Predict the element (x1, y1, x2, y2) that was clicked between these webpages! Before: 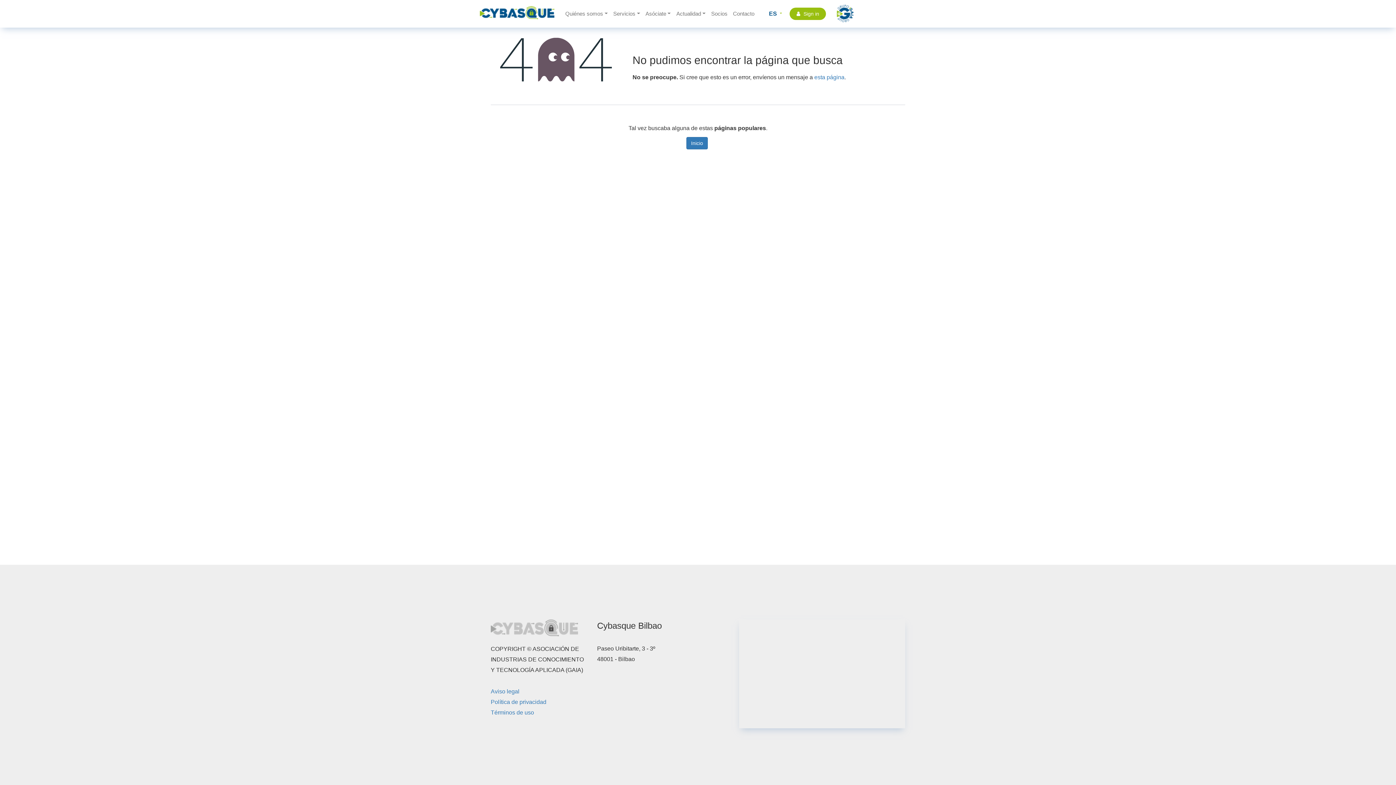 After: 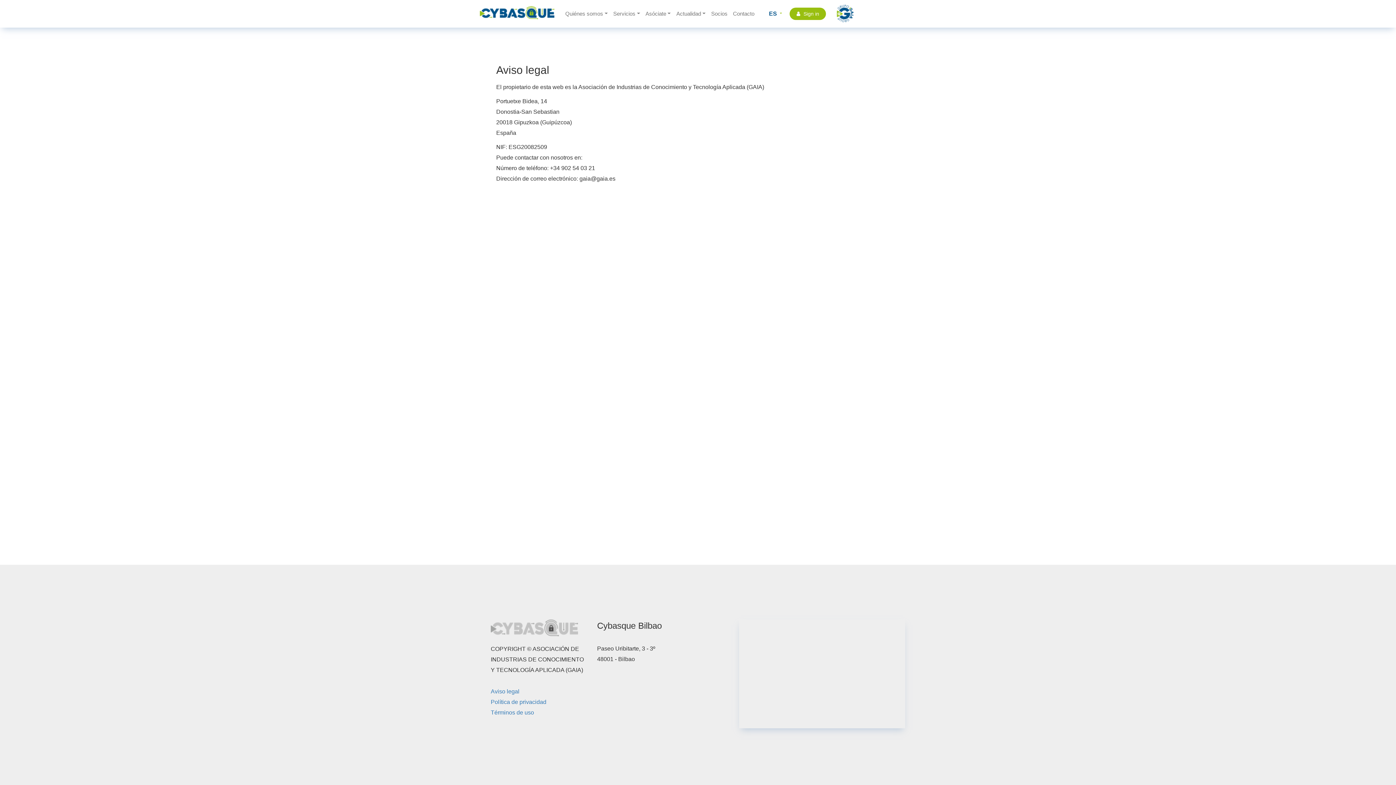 Action: bbox: (490, 688, 519, 694) label: Aviso legal